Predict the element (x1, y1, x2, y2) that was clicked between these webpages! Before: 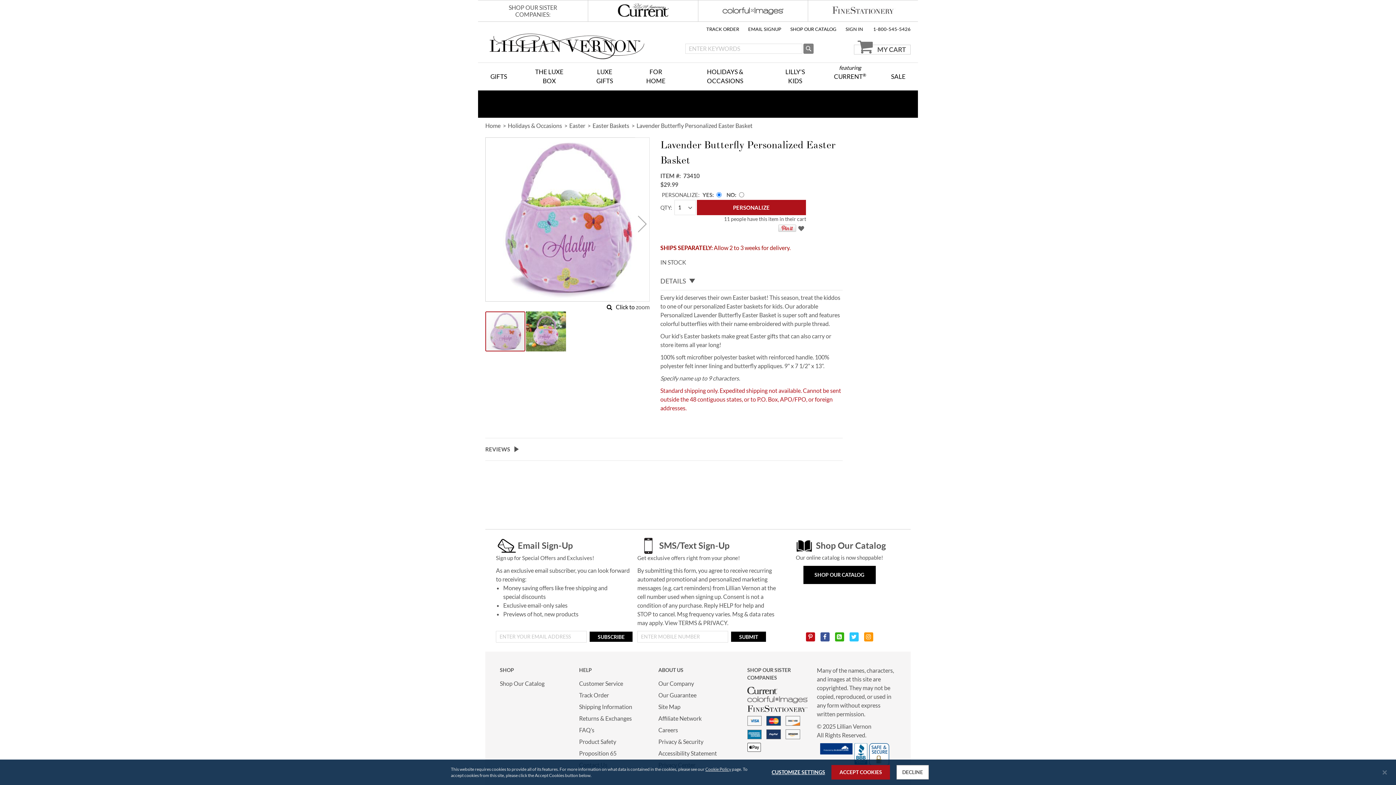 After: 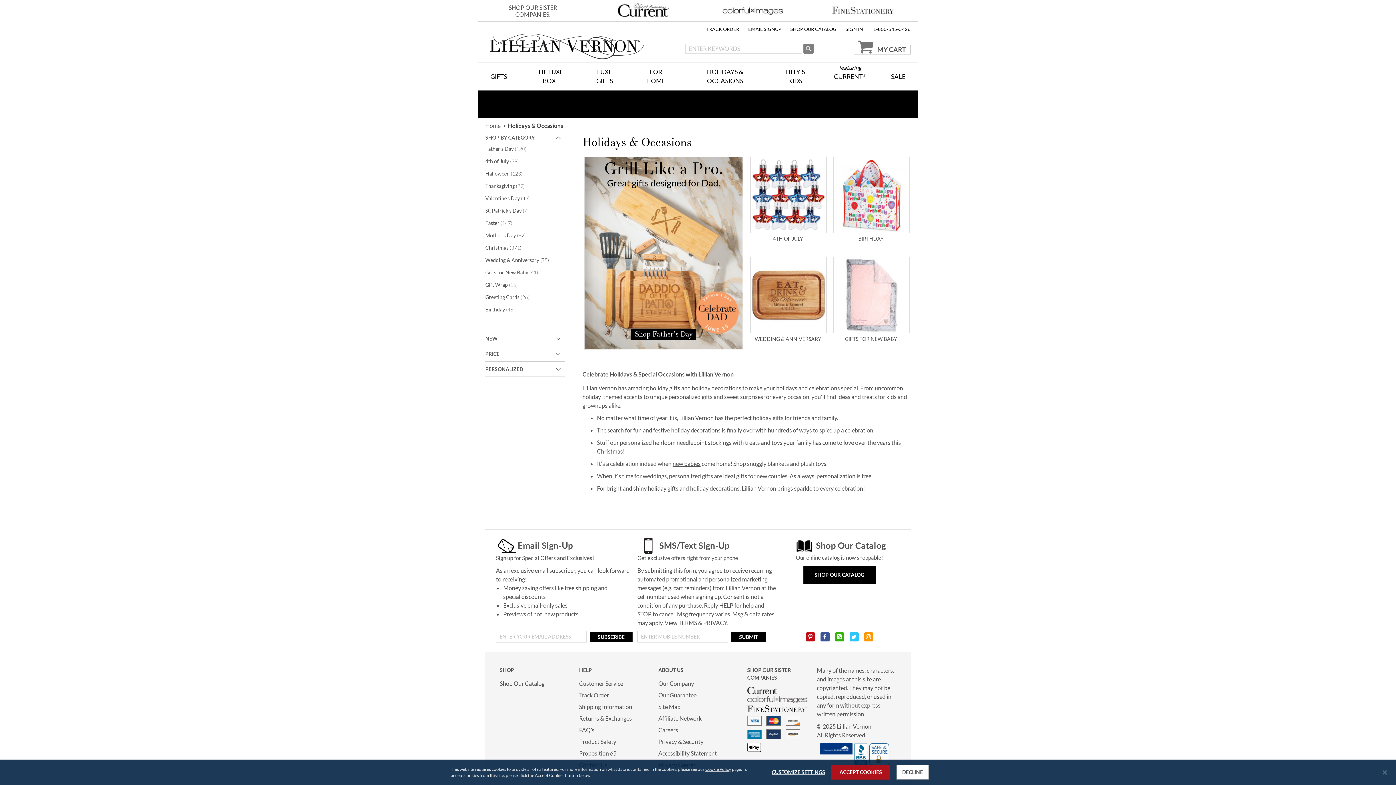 Action: label: HOLIDAYS & OCCASIONS bbox: (681, 62, 768, 90)